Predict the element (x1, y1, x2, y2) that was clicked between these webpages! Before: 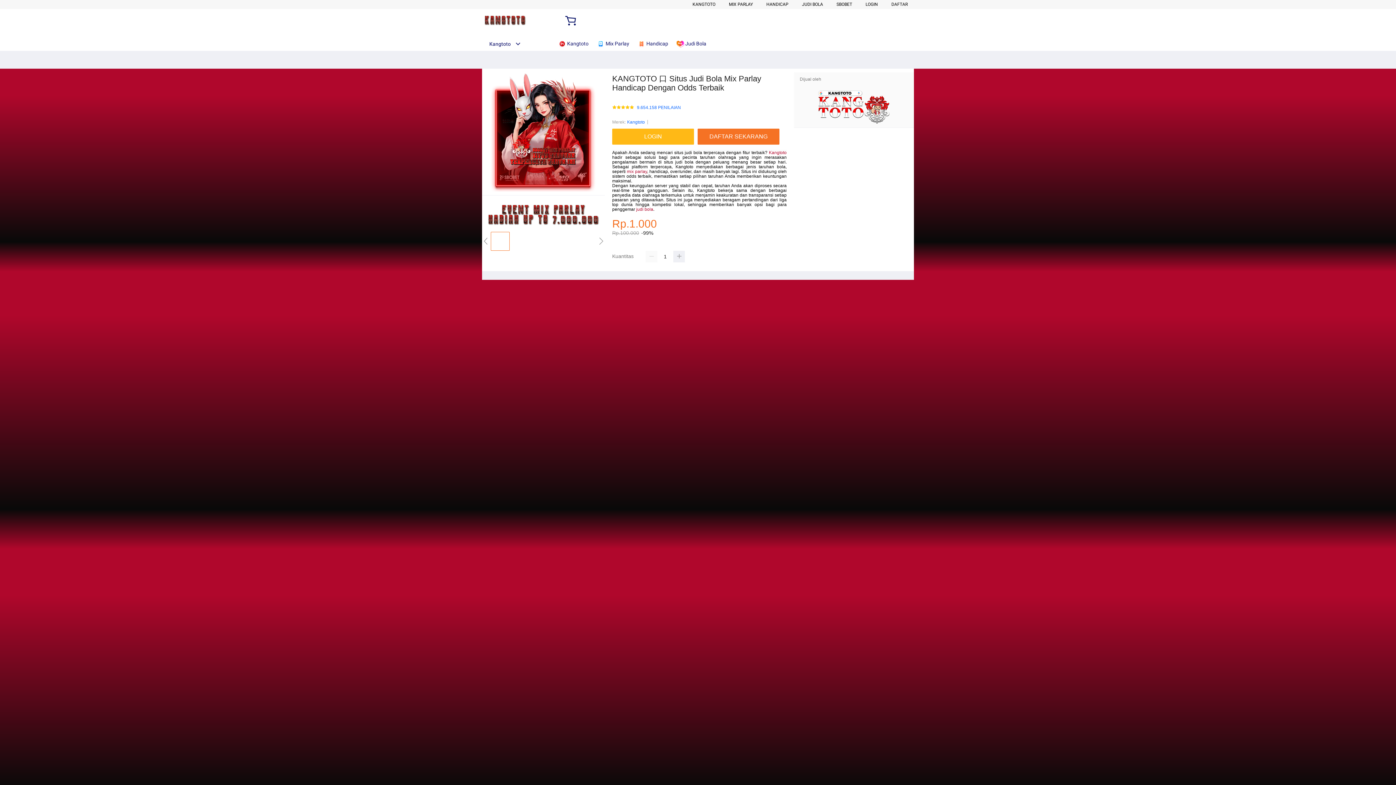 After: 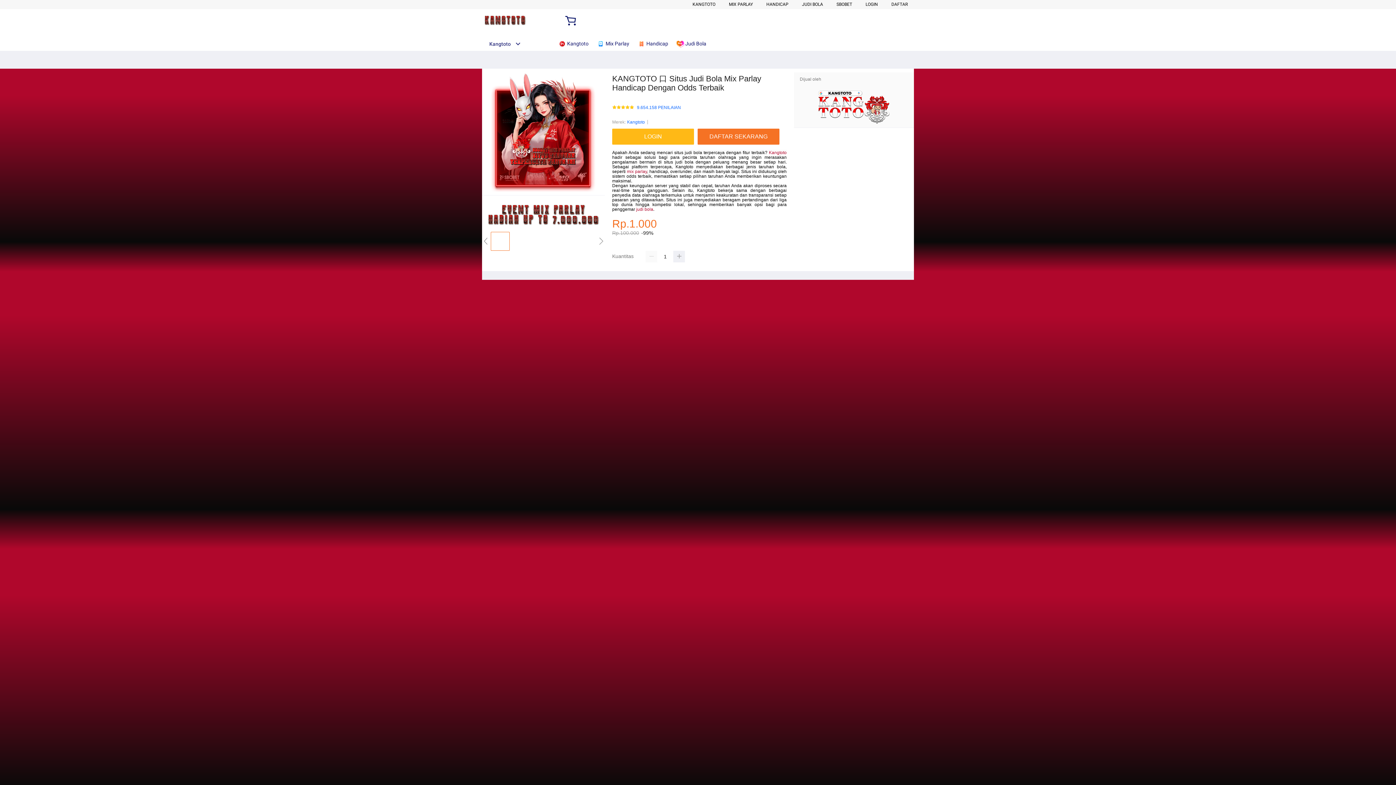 Action: label: Kangtoto bbox: (627, 118, 645, 125)